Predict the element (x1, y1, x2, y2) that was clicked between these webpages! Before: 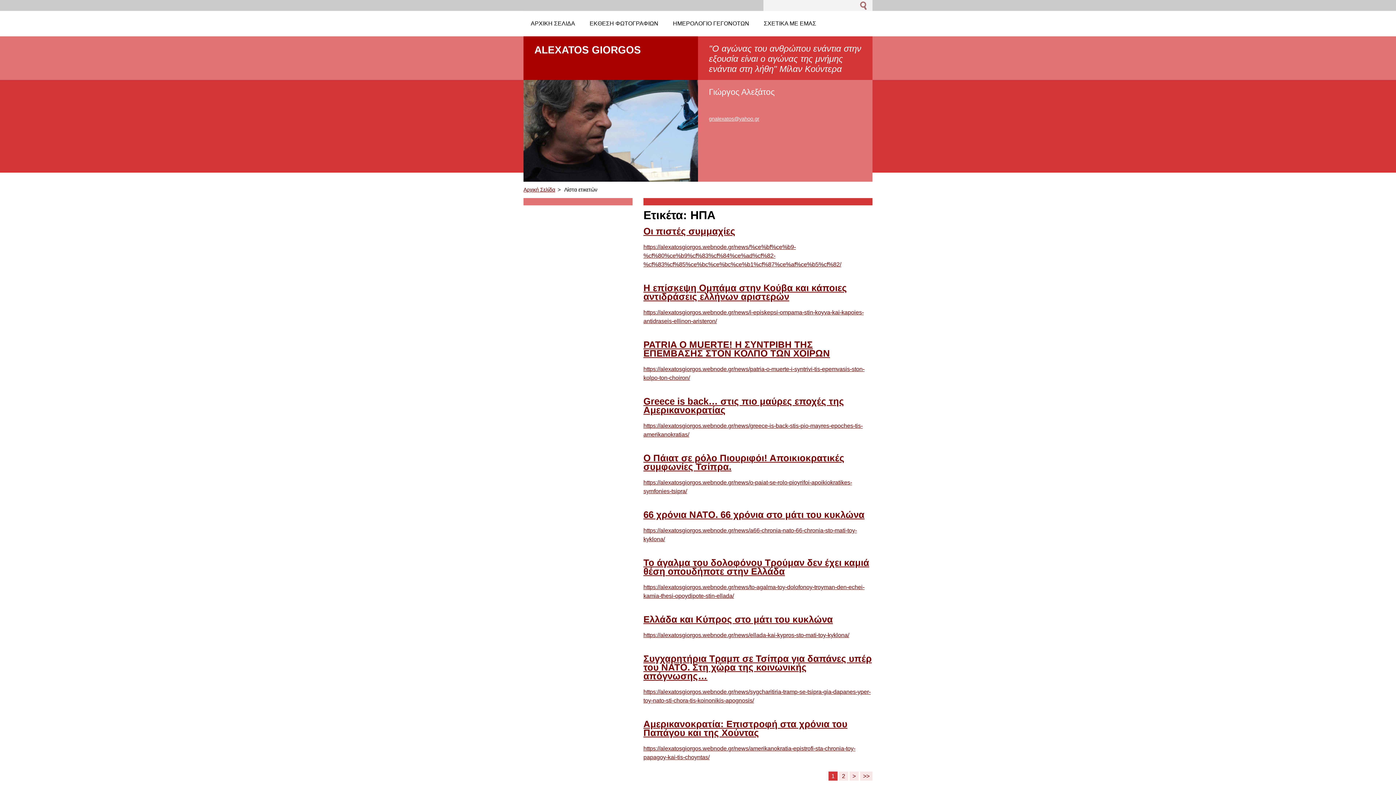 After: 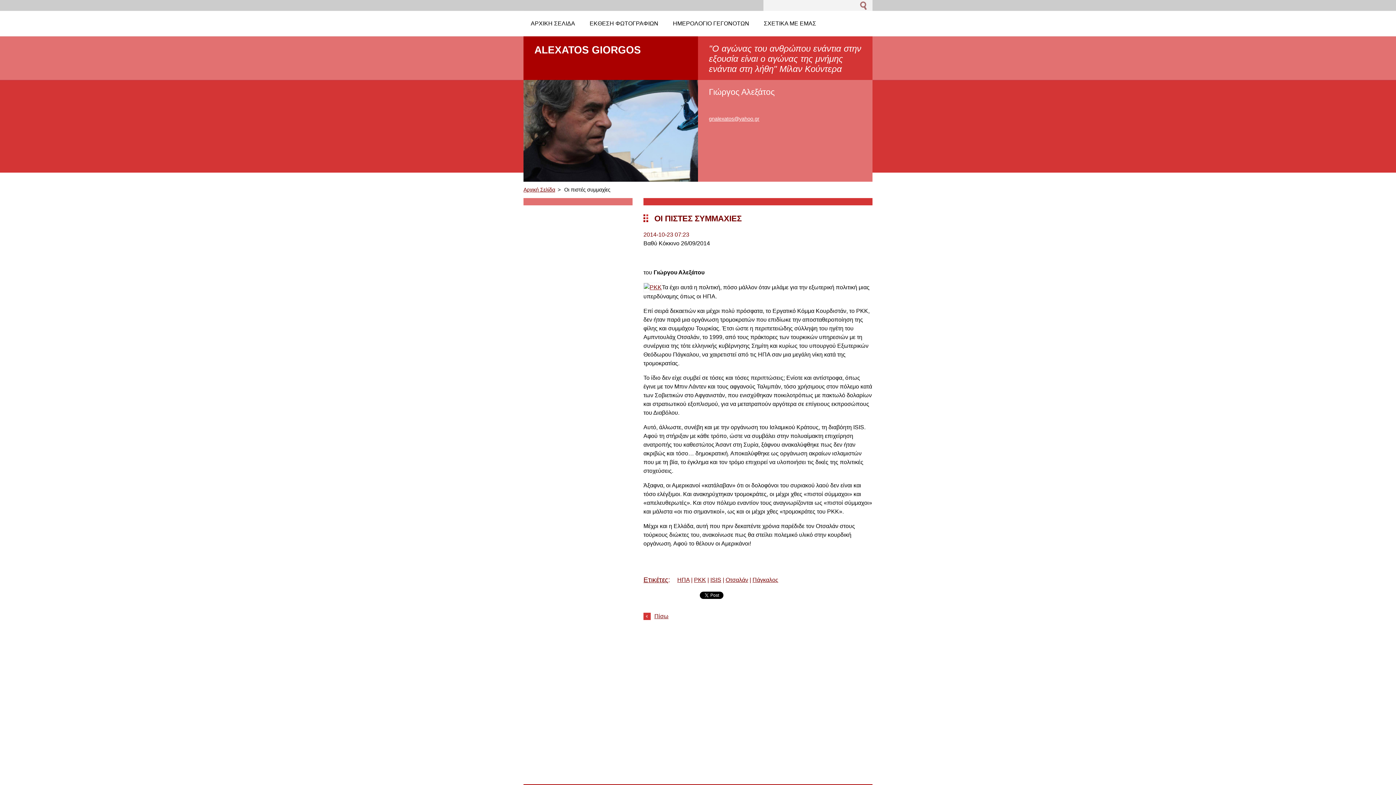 Action: label: https://alexatosgiorgos.webnode.gr/news/%ce%bf%ce%b9-%cf%80%ce%b9%cf%83%cf%84%ce%ad%cf%82-%cf%83%cf%85%ce%bc%ce%bc%ce%b1%cf%87%ce%af%ce%b5%cf%82/ bbox: (643, 244, 841, 267)